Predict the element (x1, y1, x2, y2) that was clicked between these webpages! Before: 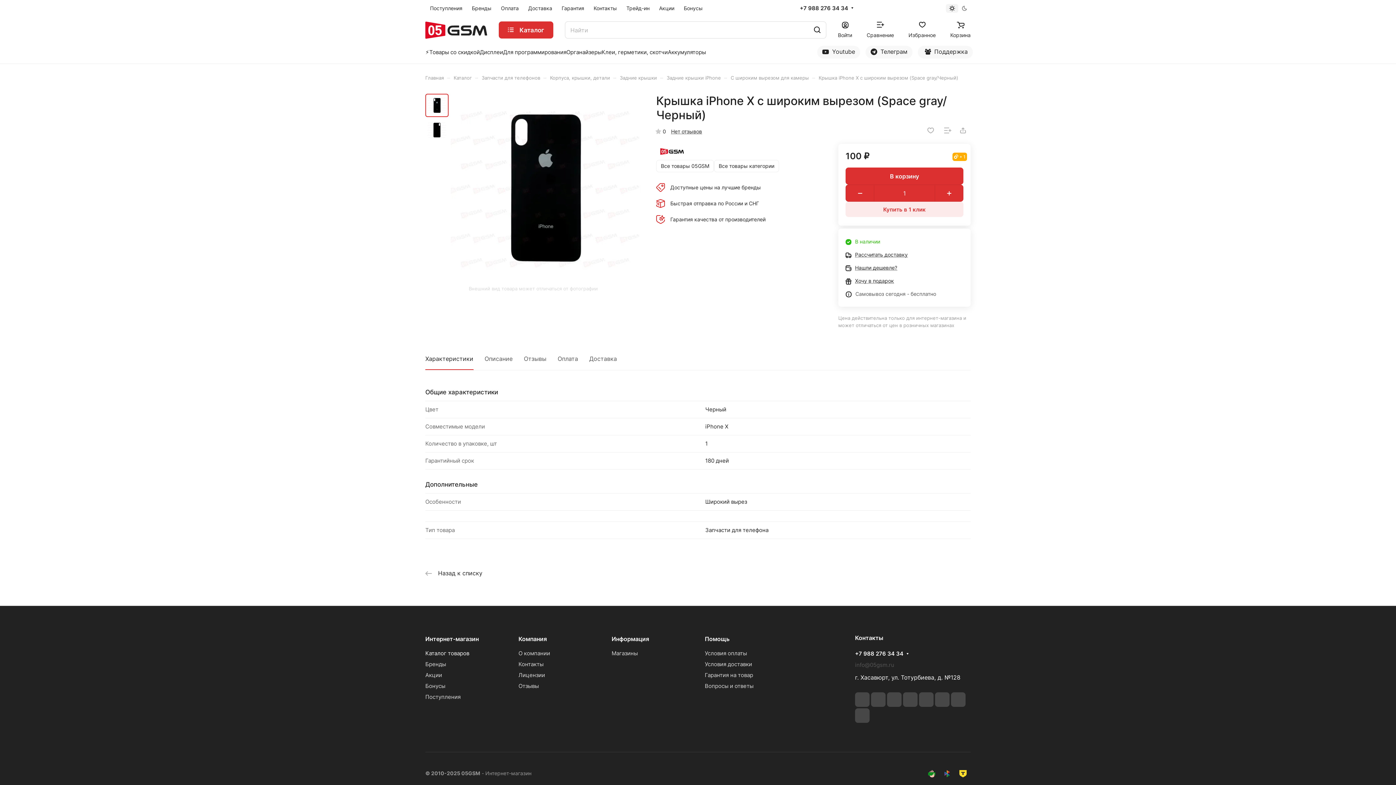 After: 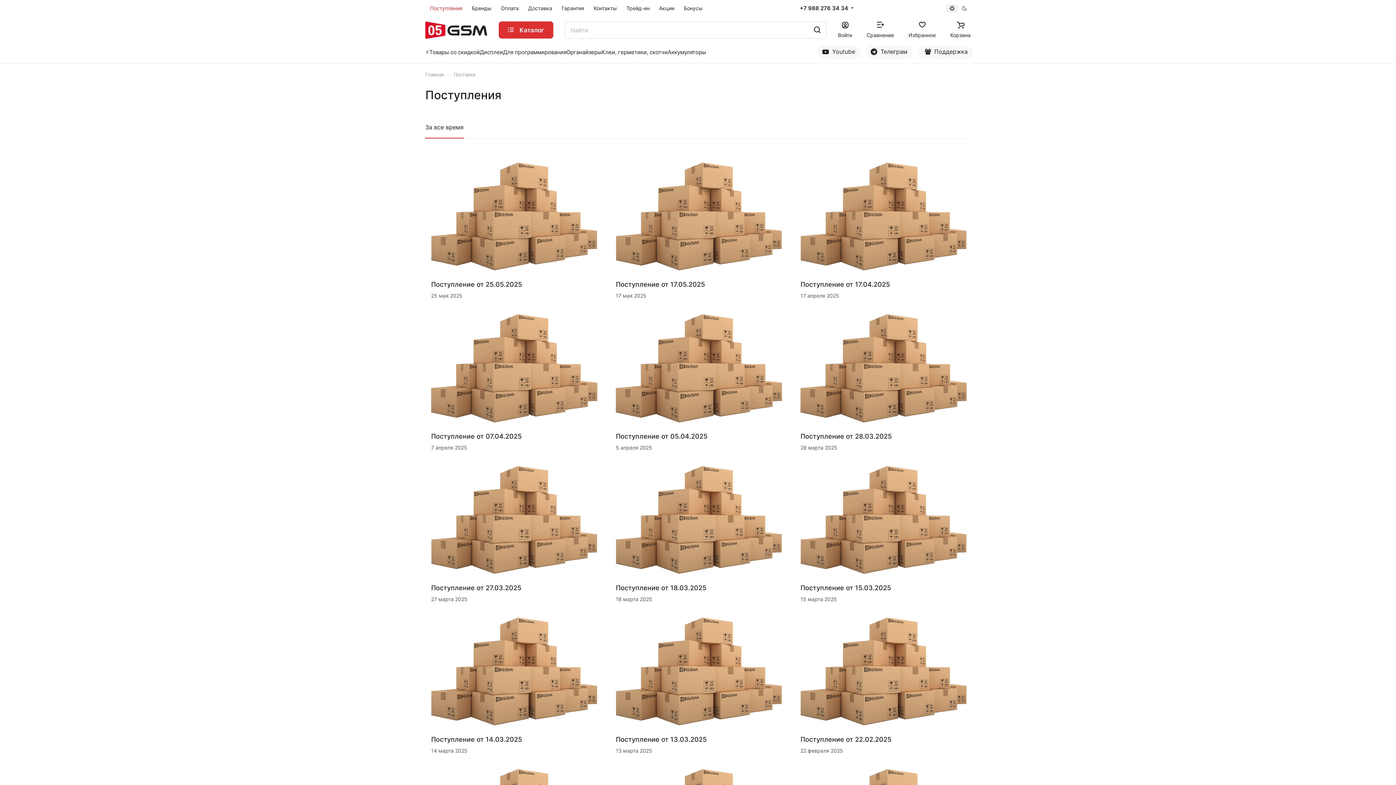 Action: bbox: (425, 693, 460, 700) label: Поступления